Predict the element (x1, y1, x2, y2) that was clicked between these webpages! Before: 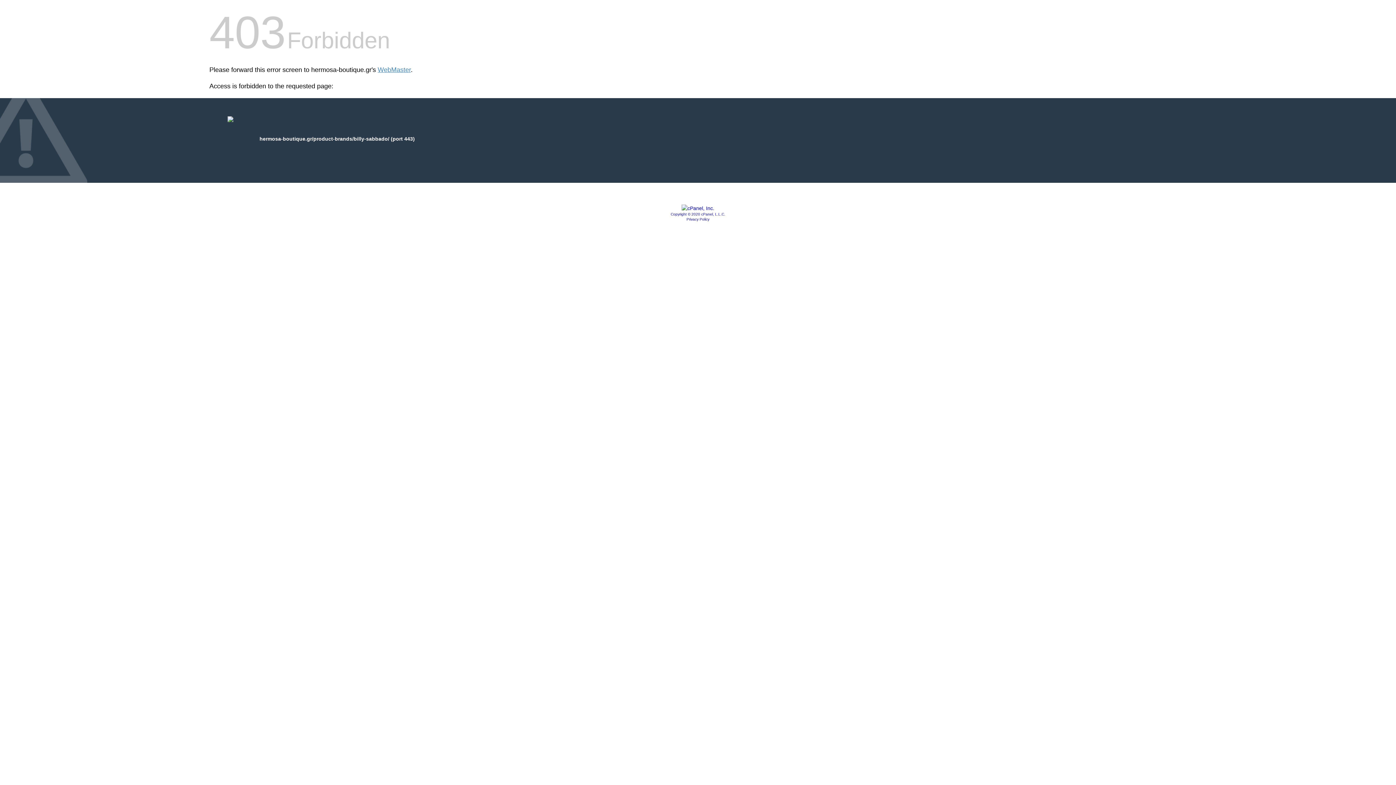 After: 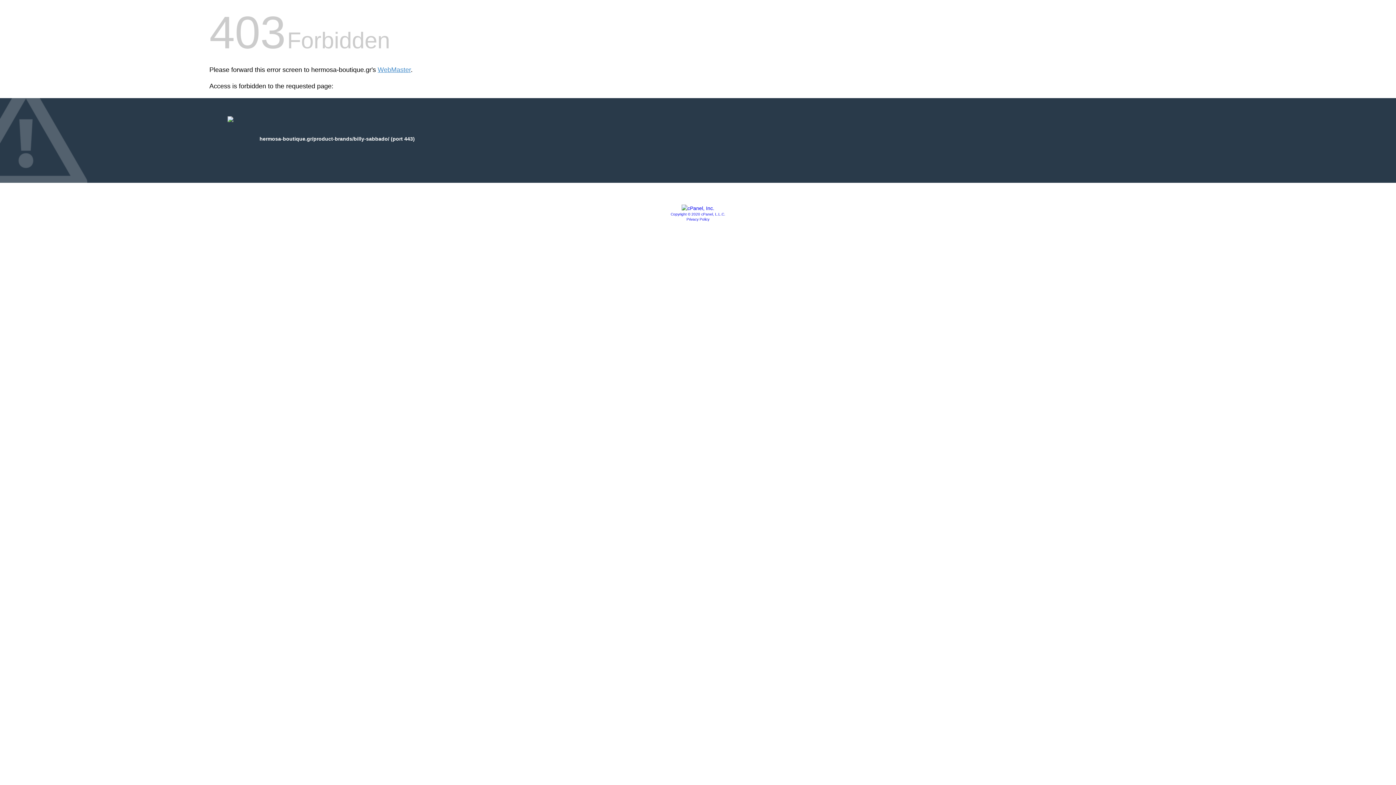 Action: bbox: (681, 205, 714, 211)